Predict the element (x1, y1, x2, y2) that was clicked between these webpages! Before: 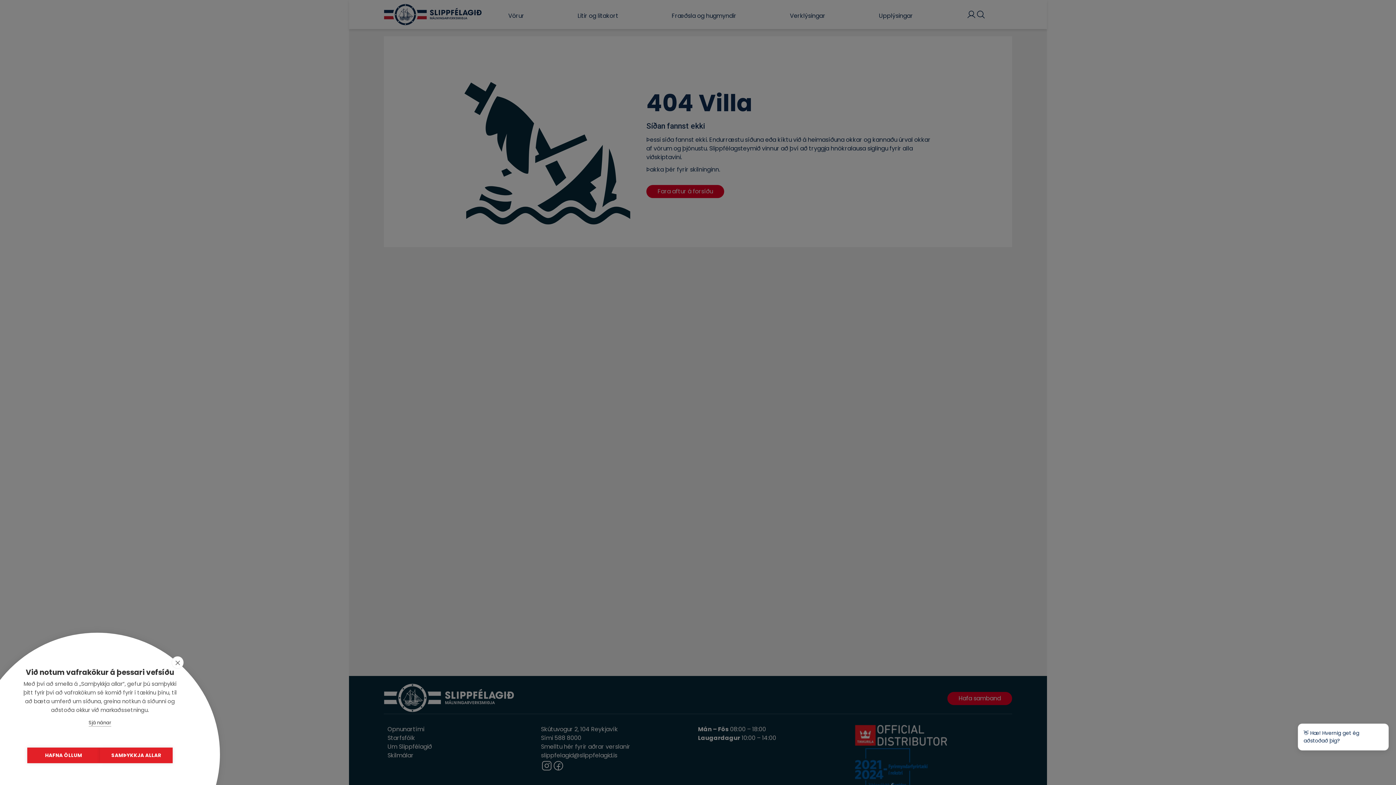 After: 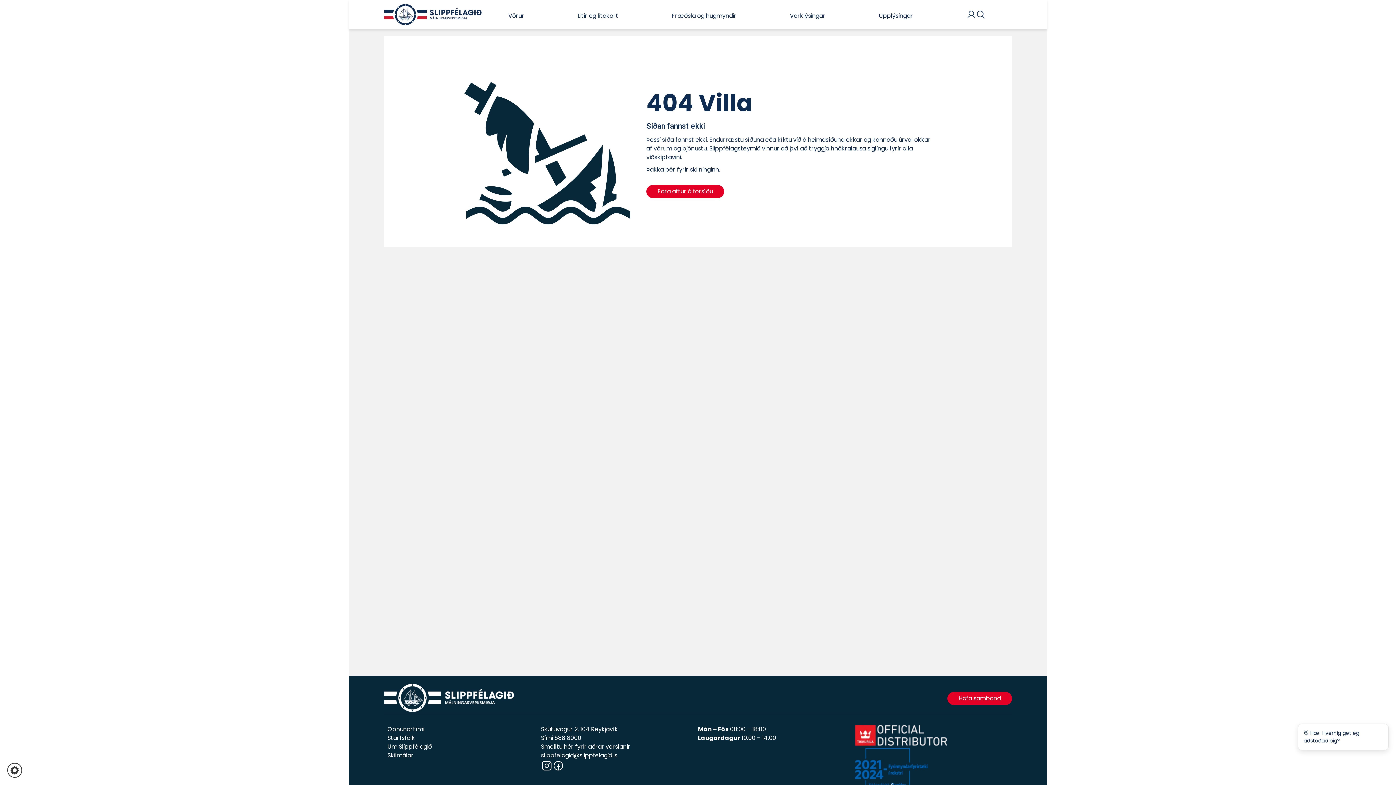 Action: label: HAFNA ÖLLUM bbox: (27, 748, 100, 763)